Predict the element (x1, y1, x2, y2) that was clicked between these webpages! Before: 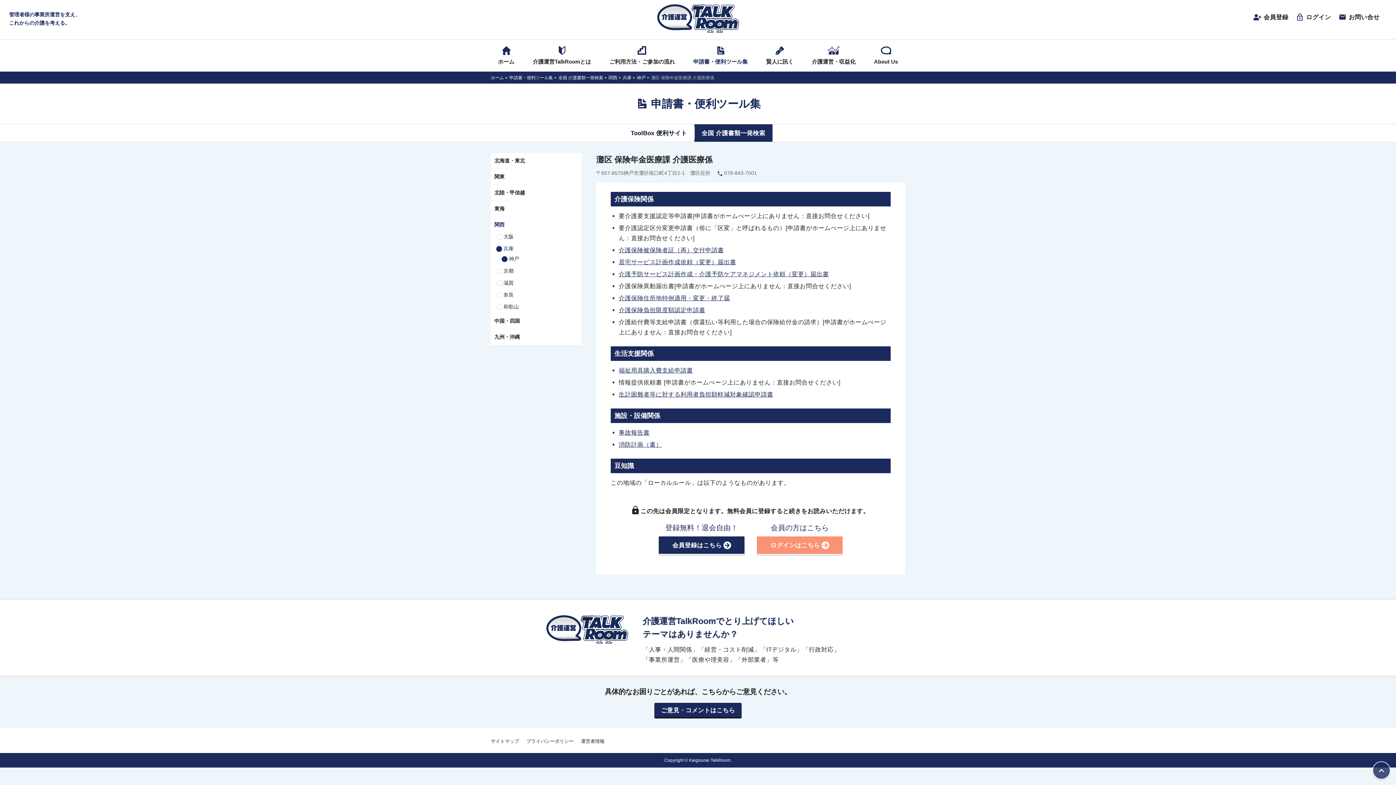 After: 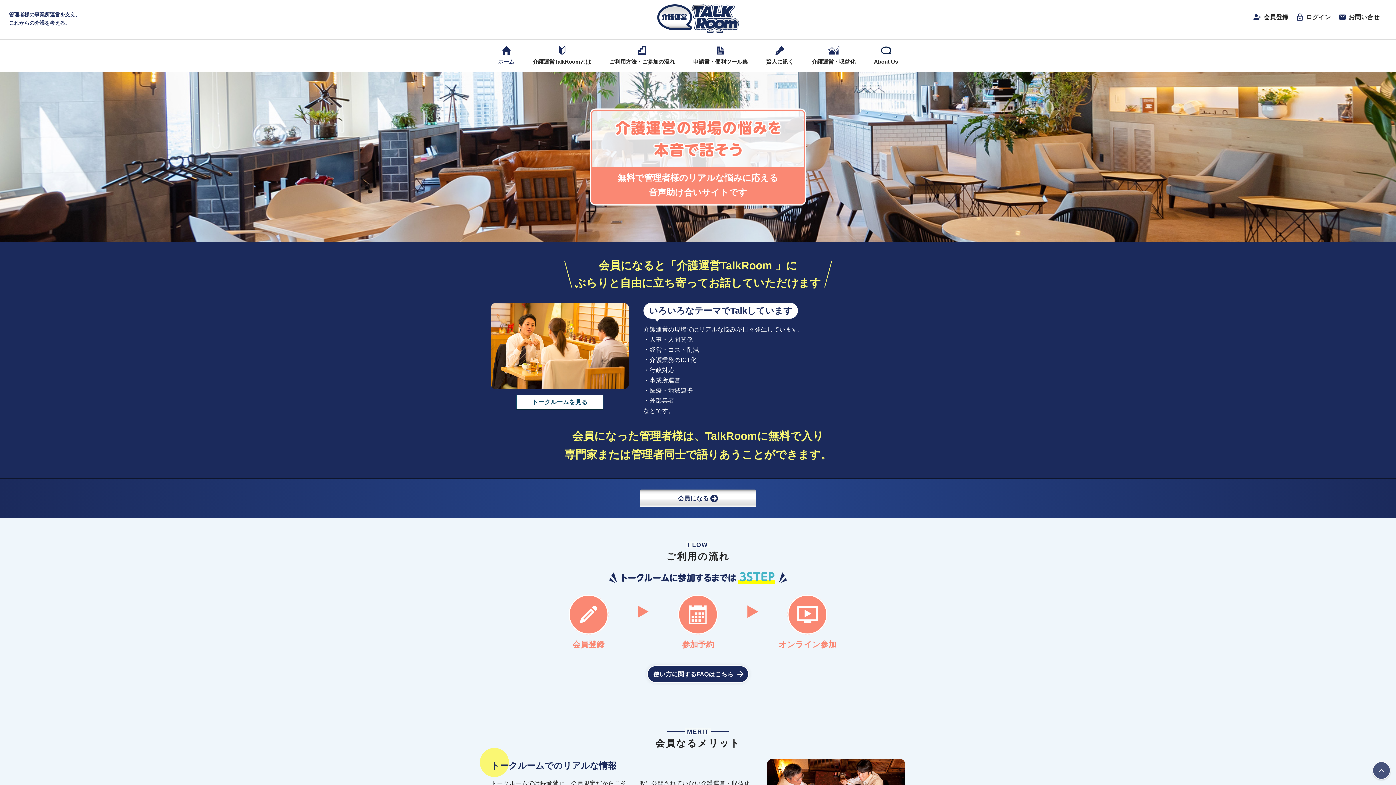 Action: label: ホーム bbox: (490, 75, 504, 80)